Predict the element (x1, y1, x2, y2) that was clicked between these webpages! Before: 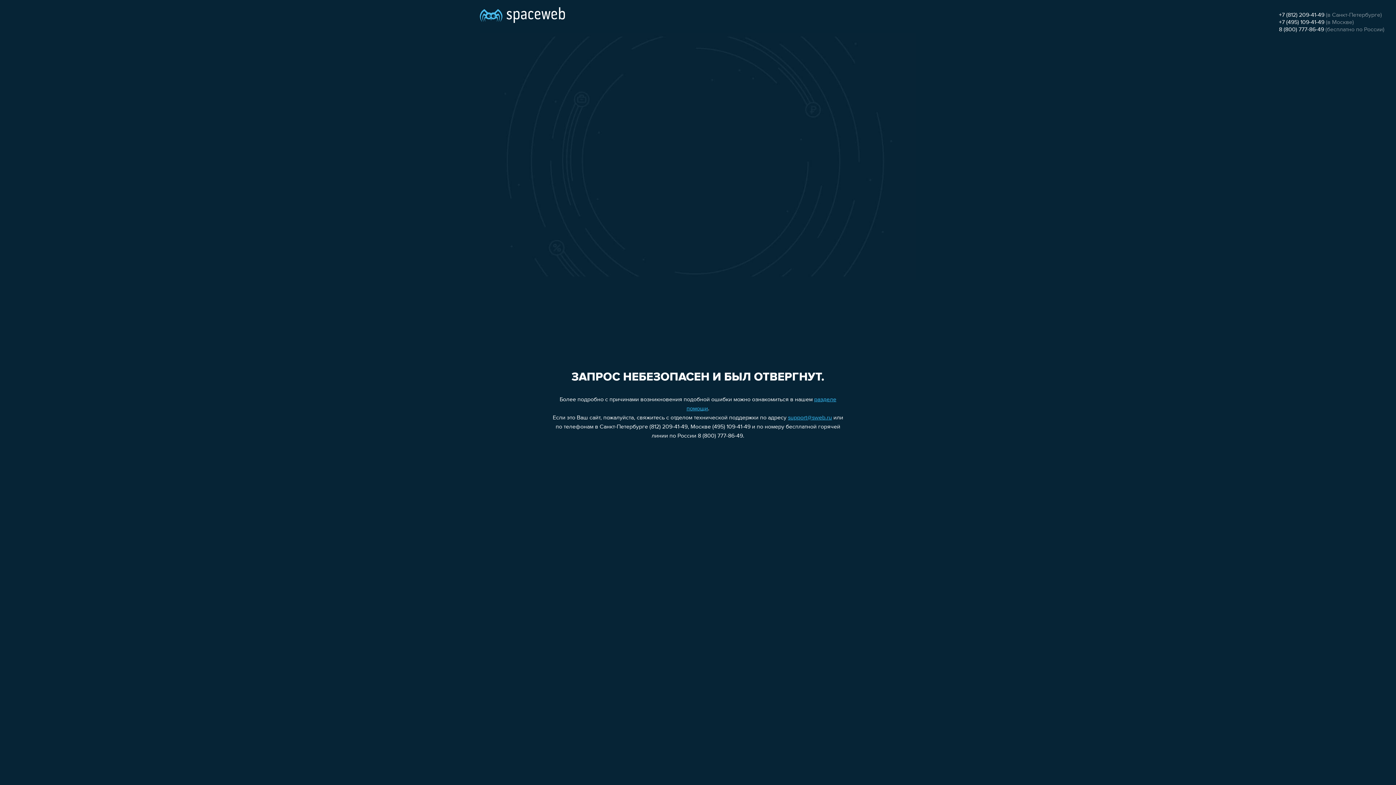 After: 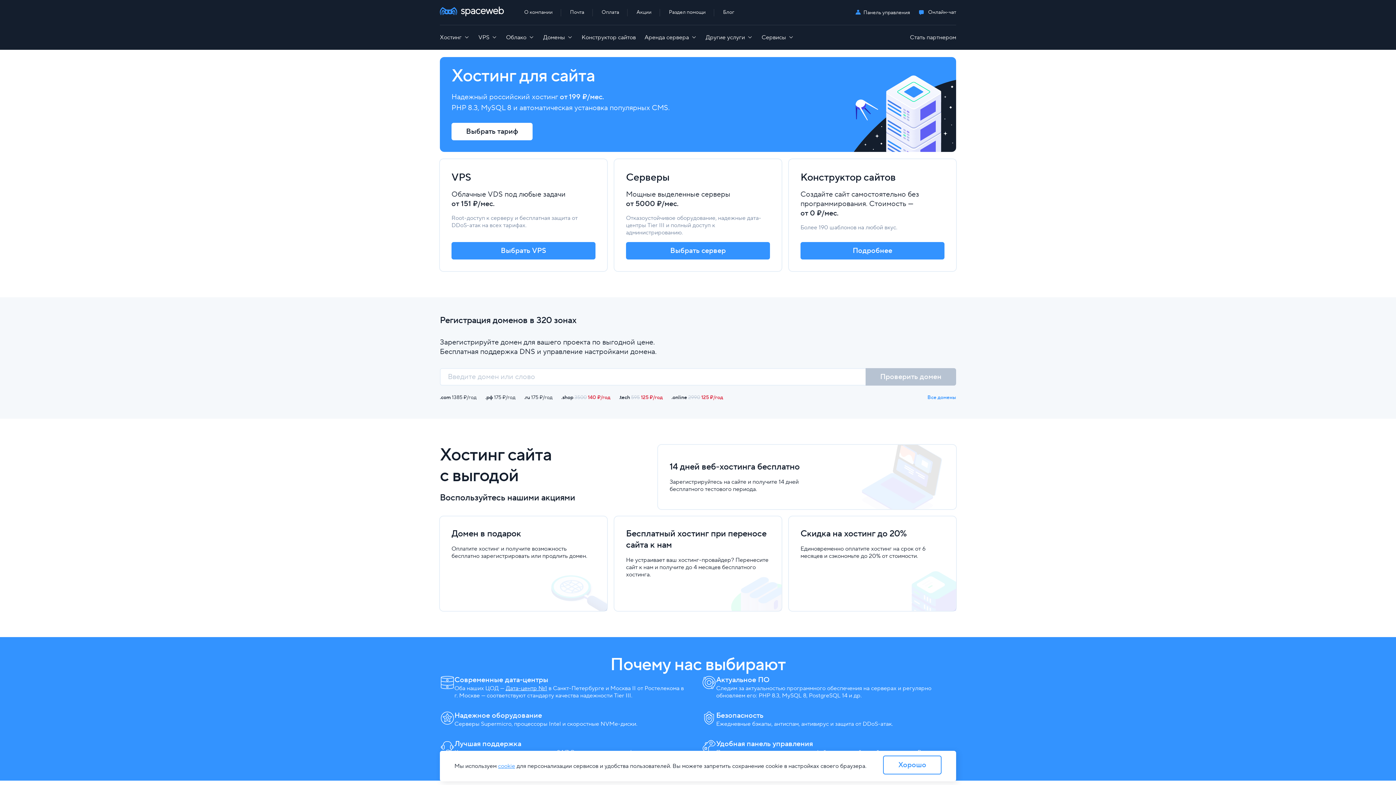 Action: bbox: (480, 0, 565, 25)